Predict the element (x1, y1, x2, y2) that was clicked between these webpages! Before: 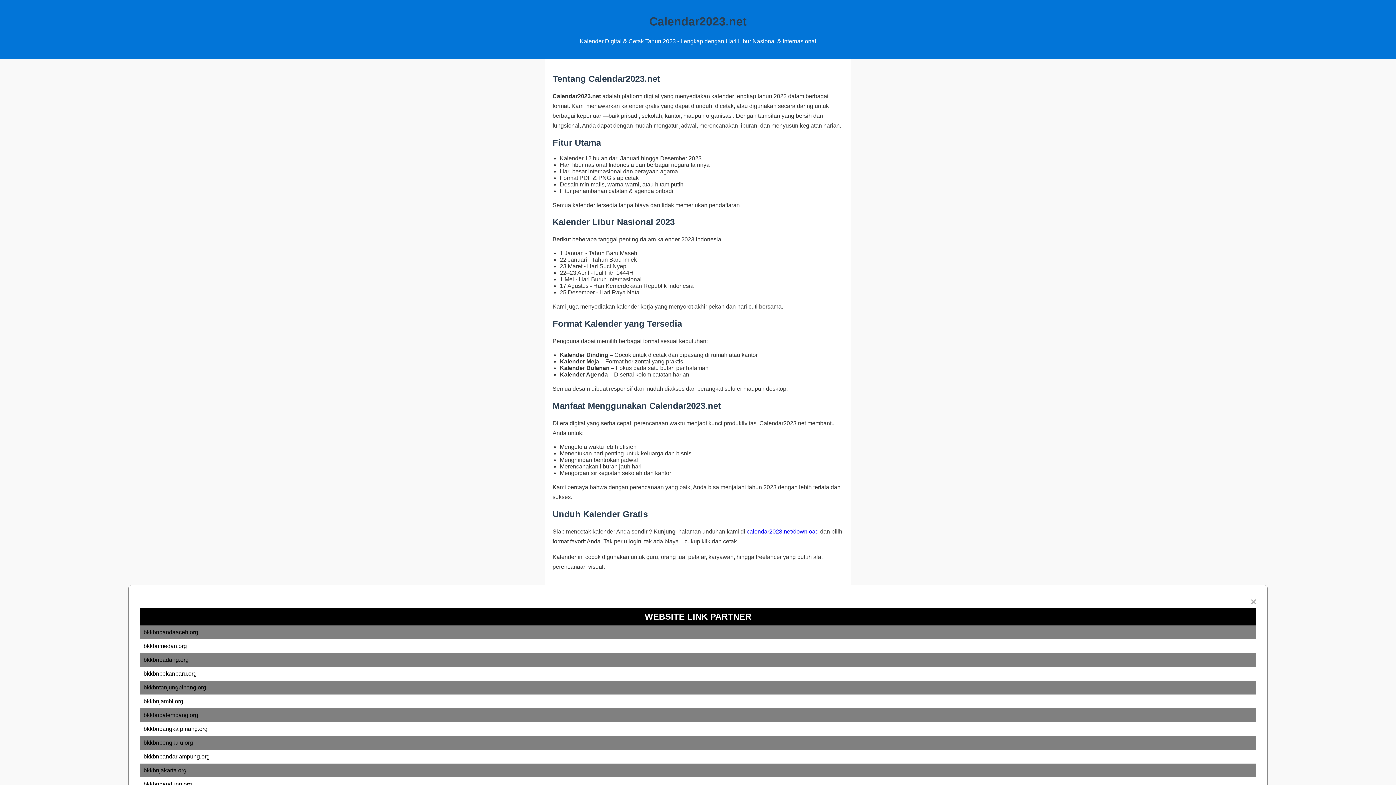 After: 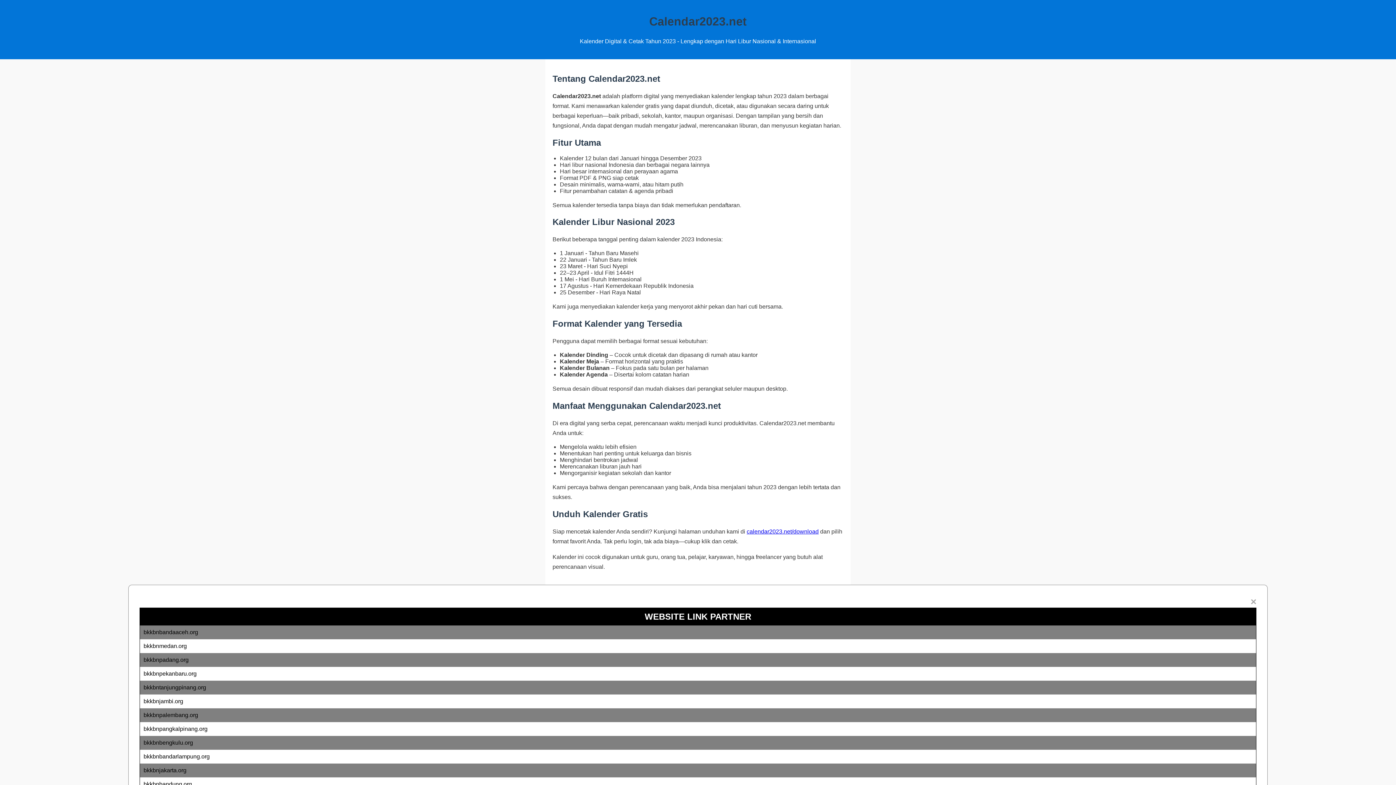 Action: label: calendar2023.net/download bbox: (746, 528, 818, 534)